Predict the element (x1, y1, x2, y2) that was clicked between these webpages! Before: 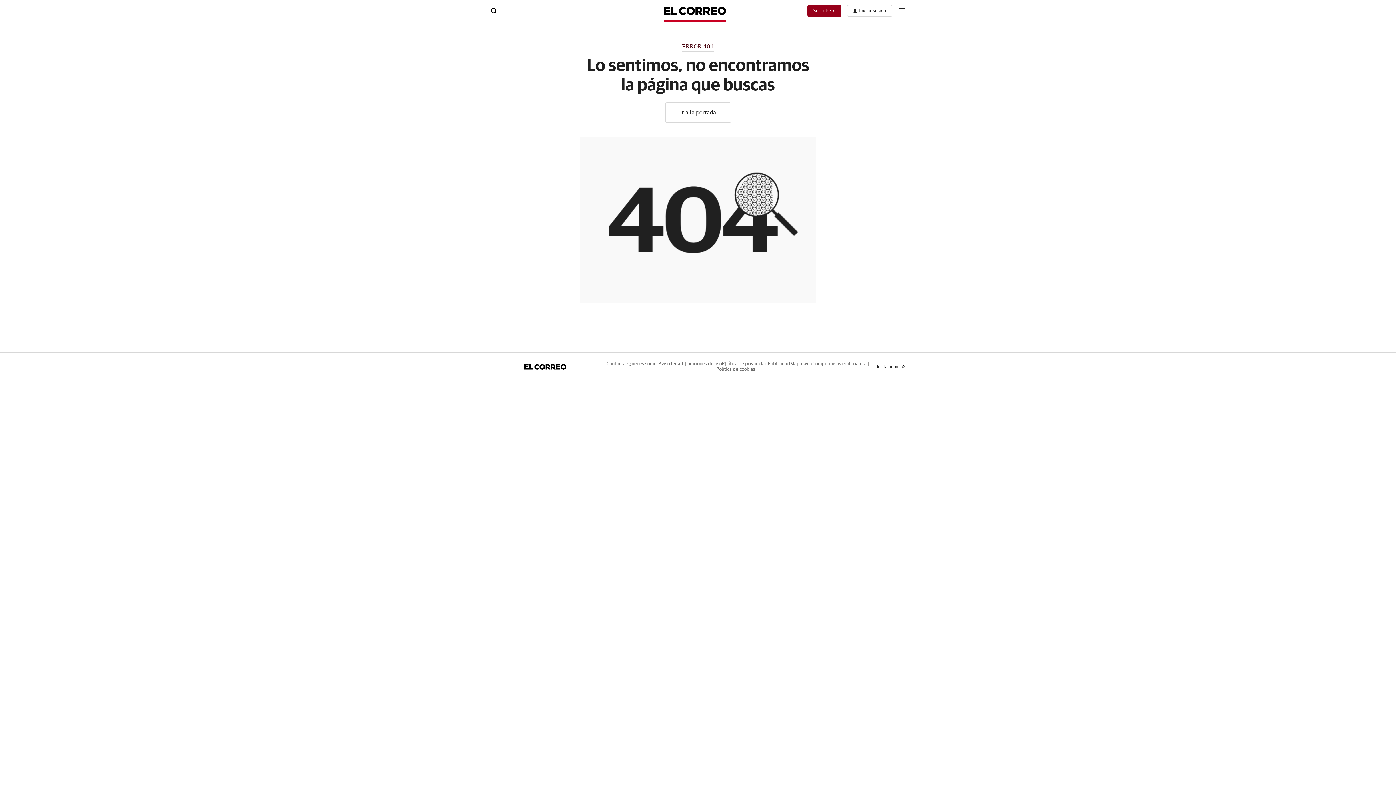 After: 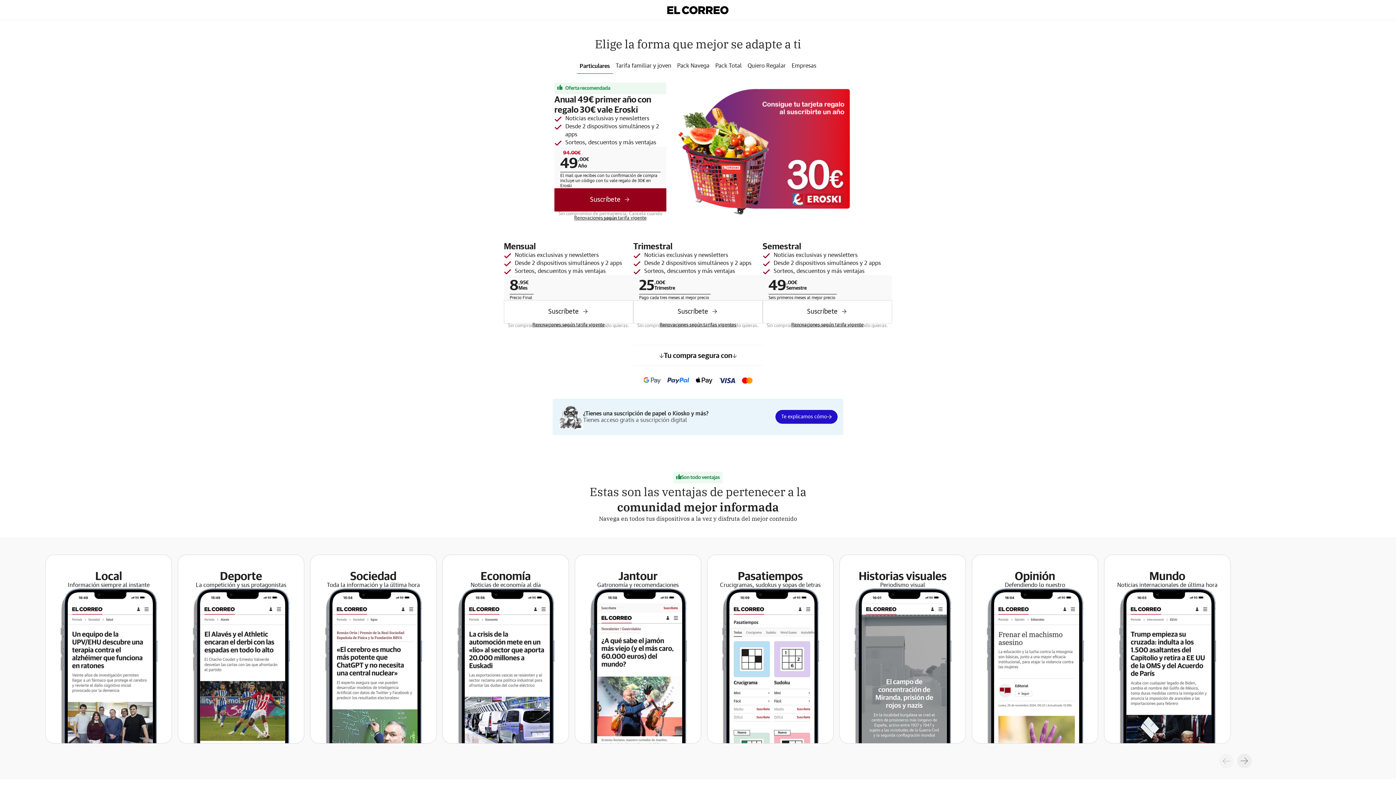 Action: bbox: (813, 8, 835, 13) label: Suscríbete